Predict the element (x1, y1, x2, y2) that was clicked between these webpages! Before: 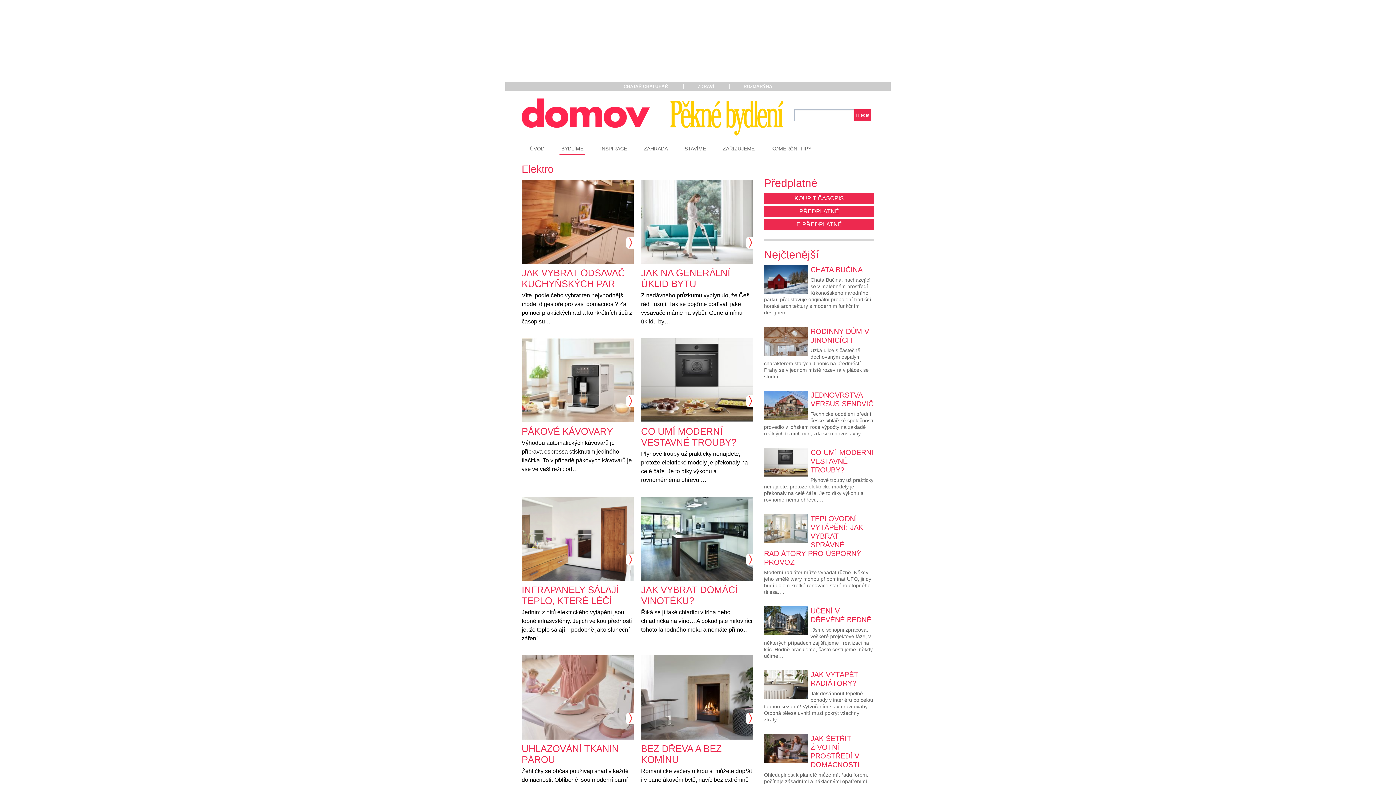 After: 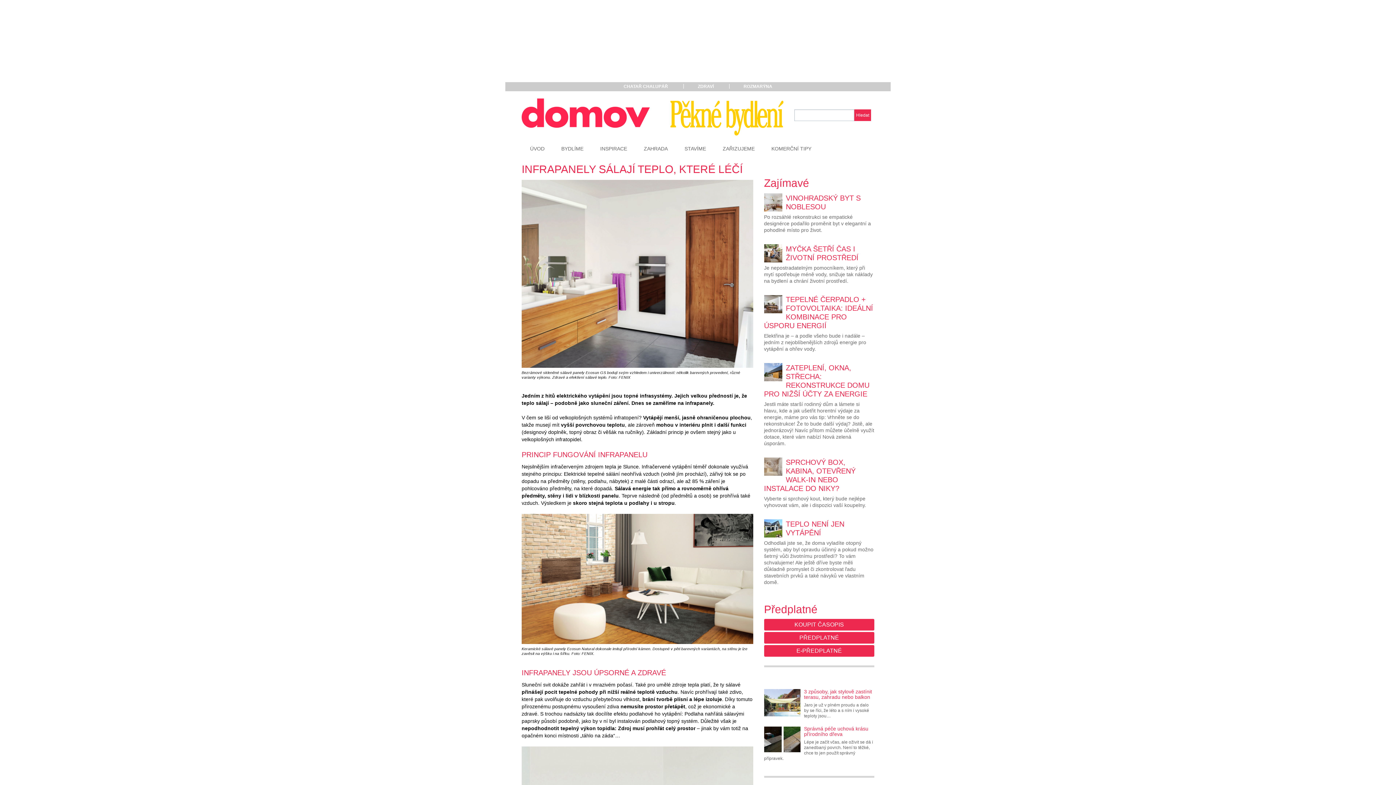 Action: bbox: (521, 497, 633, 648) label: INFRAPANELY SÁLAJÍ TEPLO, KTERÉ LÉČÍ

Jedním z hitů elektrického vytápění jsou topné infrasystémy. Jejich velkou předností je, že teplo sálají – podobně jako sluneční záření.…